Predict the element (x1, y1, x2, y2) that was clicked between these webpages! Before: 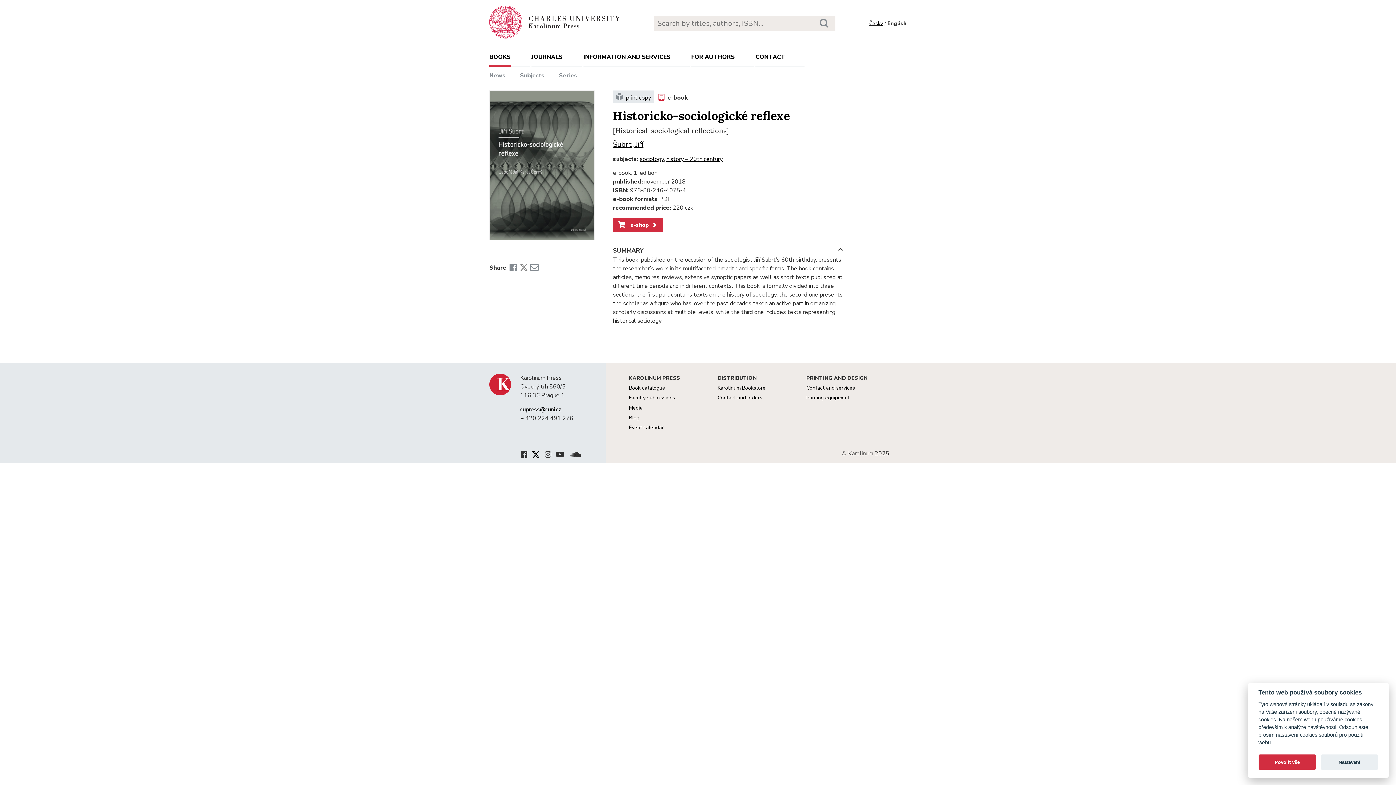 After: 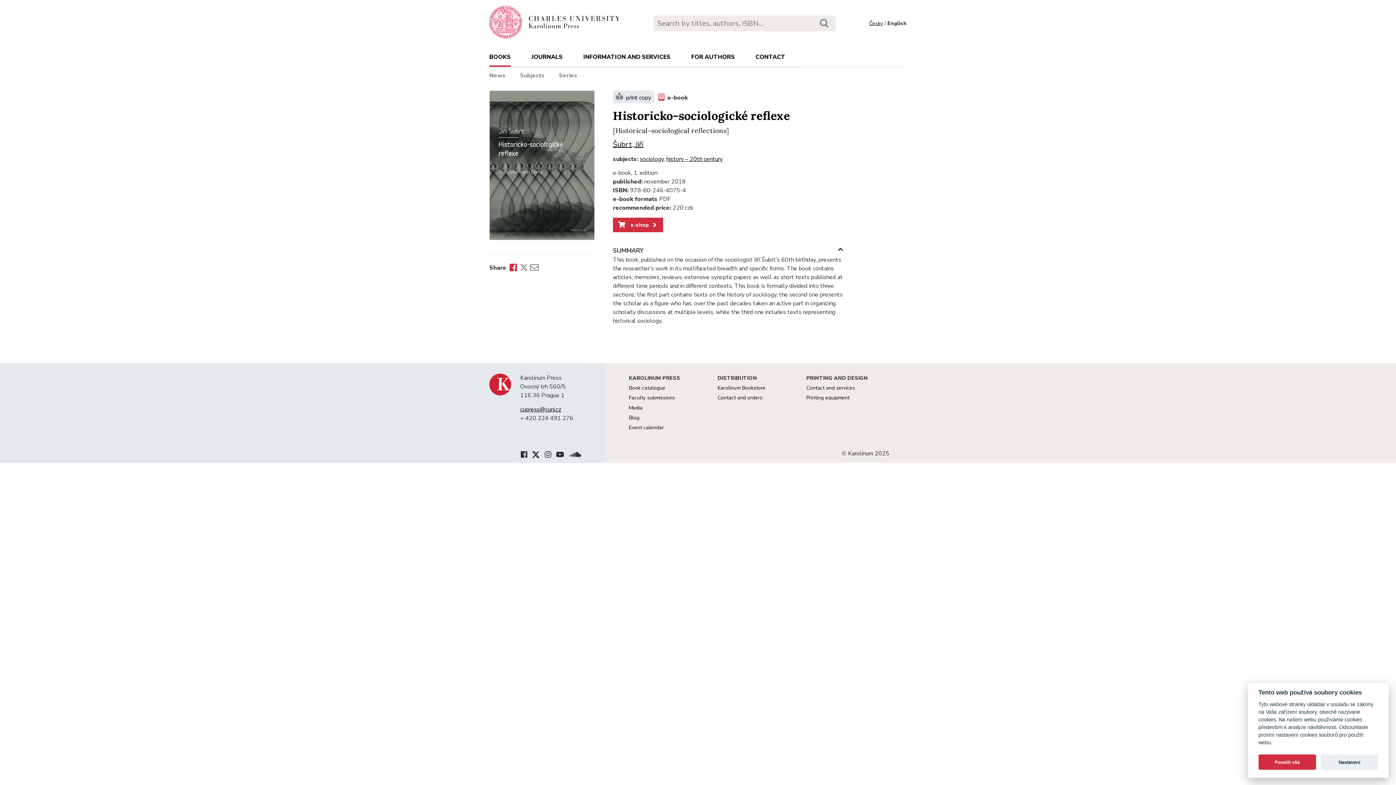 Action: bbox: (508, 263, 518, 271)